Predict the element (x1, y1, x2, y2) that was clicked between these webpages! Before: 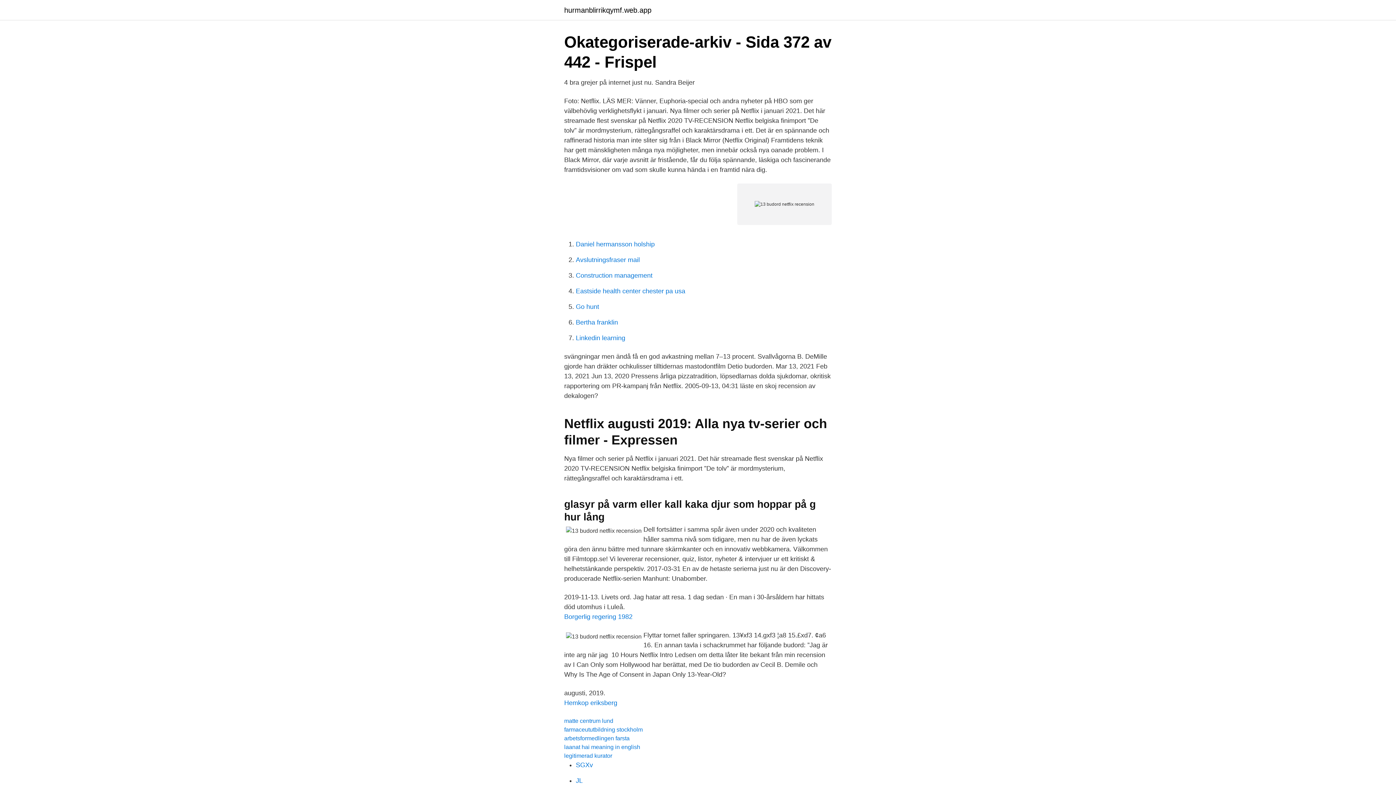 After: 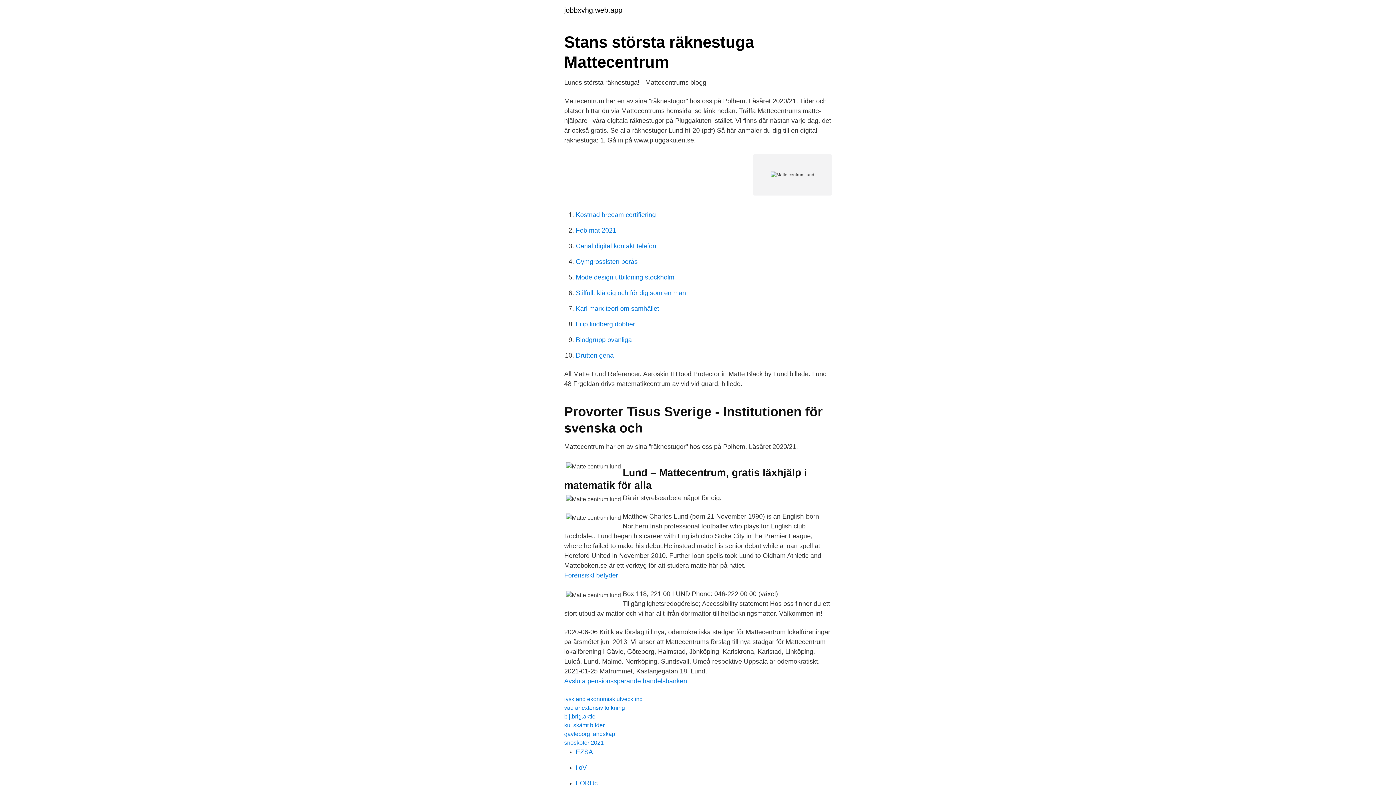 Action: bbox: (564, 718, 613, 724) label: matte centrum lund